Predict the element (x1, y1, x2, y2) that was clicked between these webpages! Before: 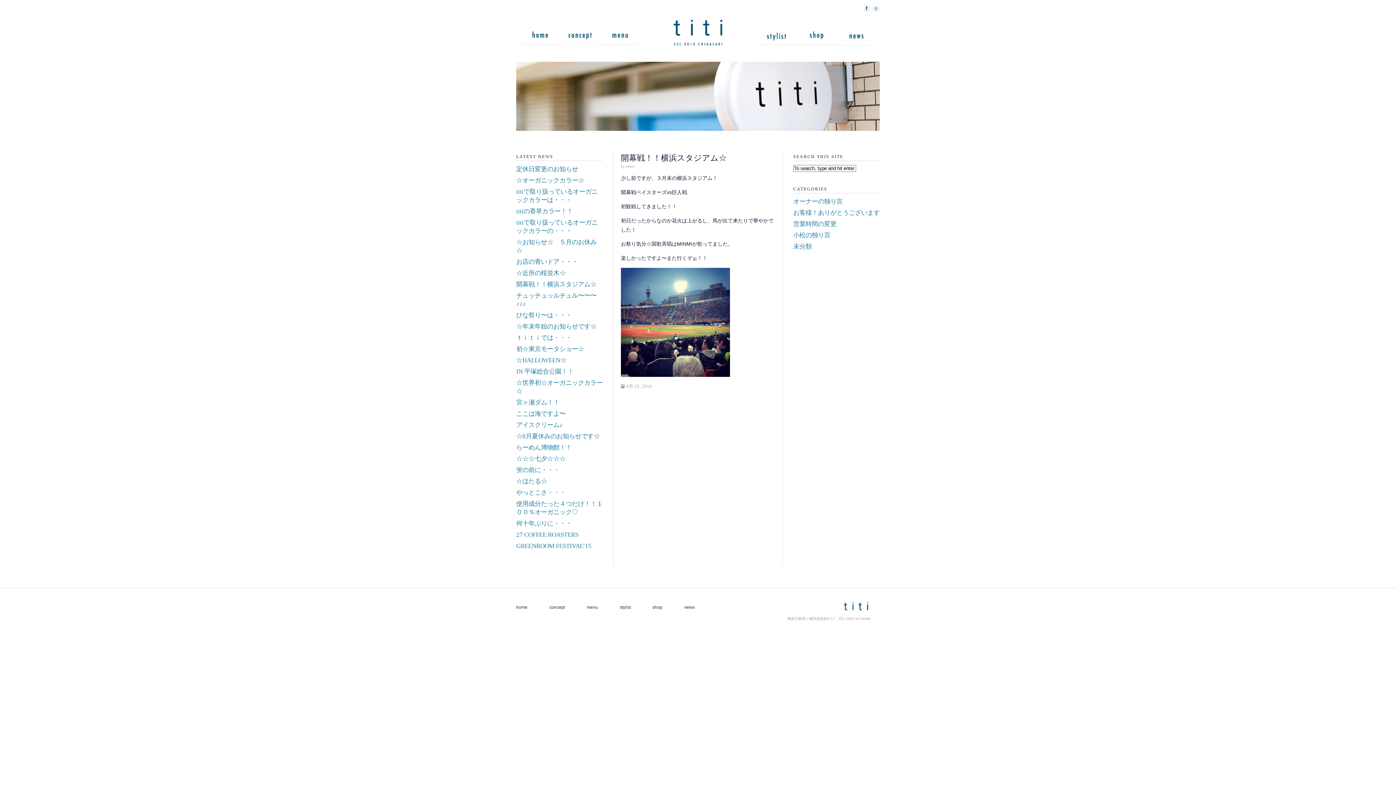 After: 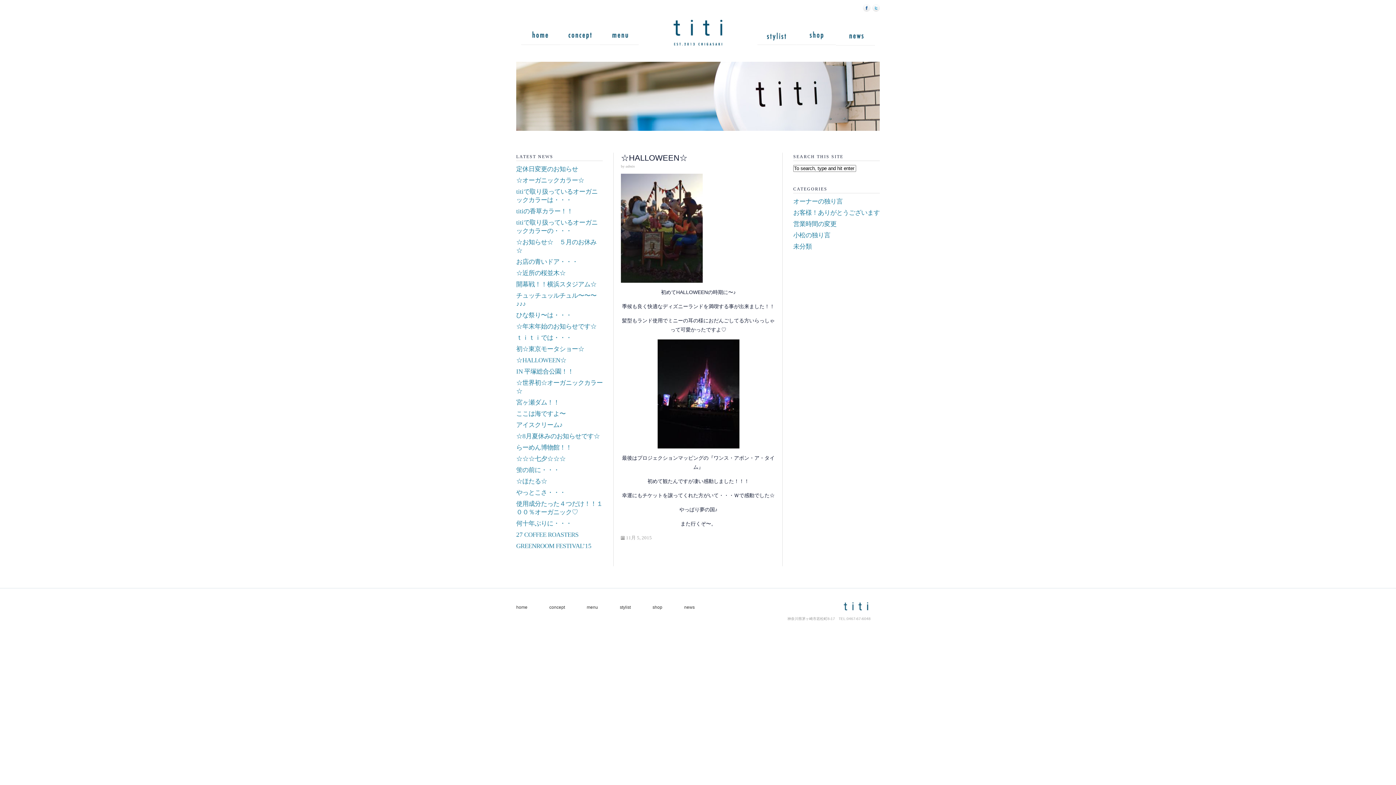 Action: bbox: (516, 357, 566, 363) label: ☆HALLOWEEN☆